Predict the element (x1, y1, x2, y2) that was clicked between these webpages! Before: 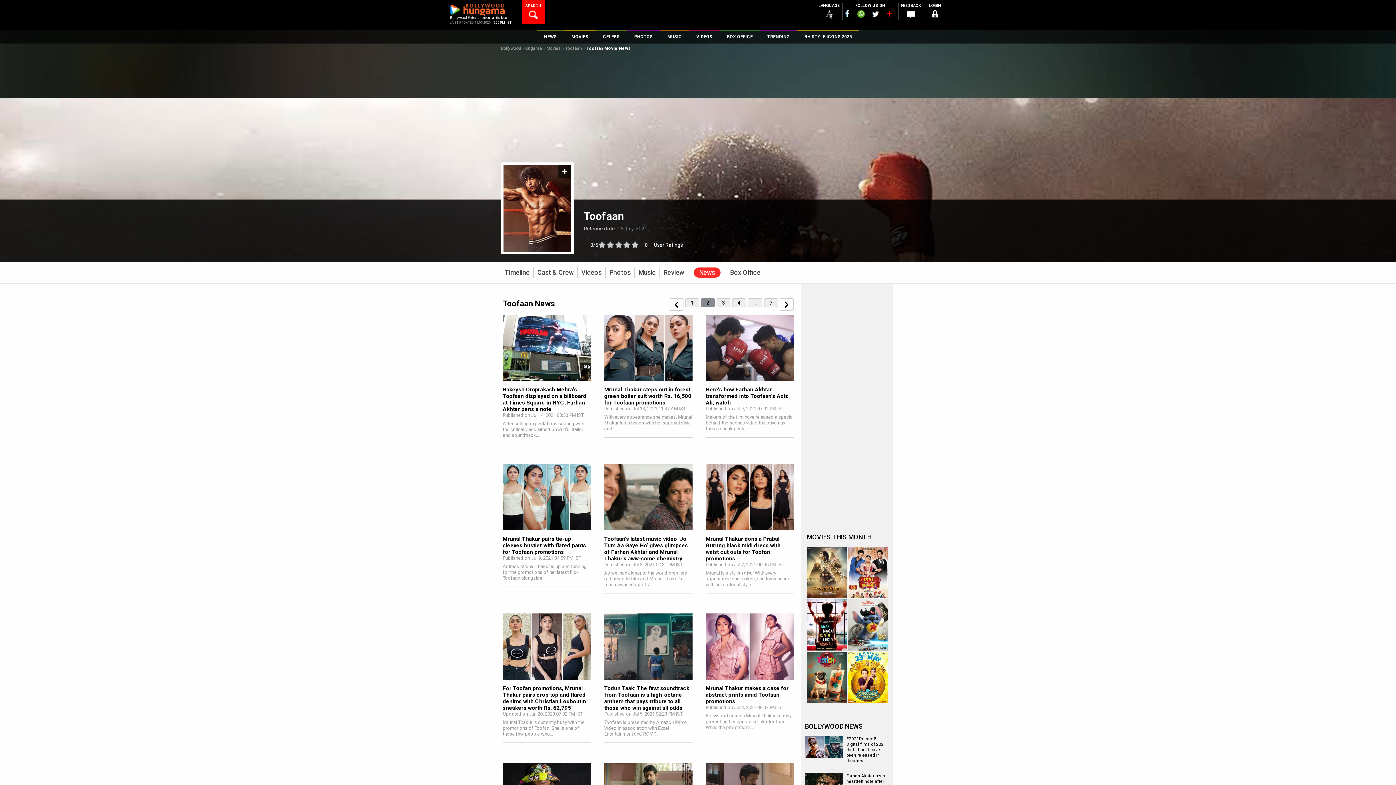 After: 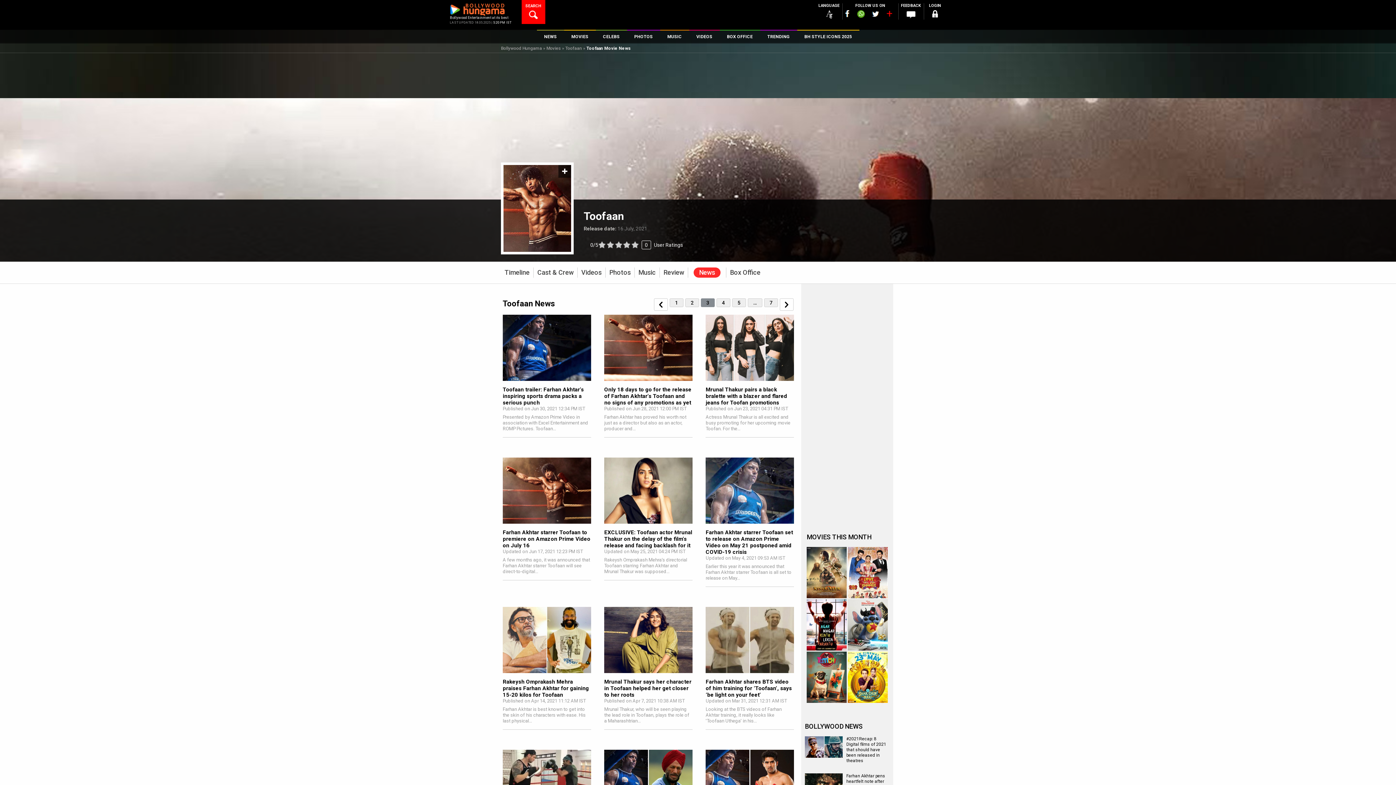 Action: bbox: (780, 298, 793, 310)